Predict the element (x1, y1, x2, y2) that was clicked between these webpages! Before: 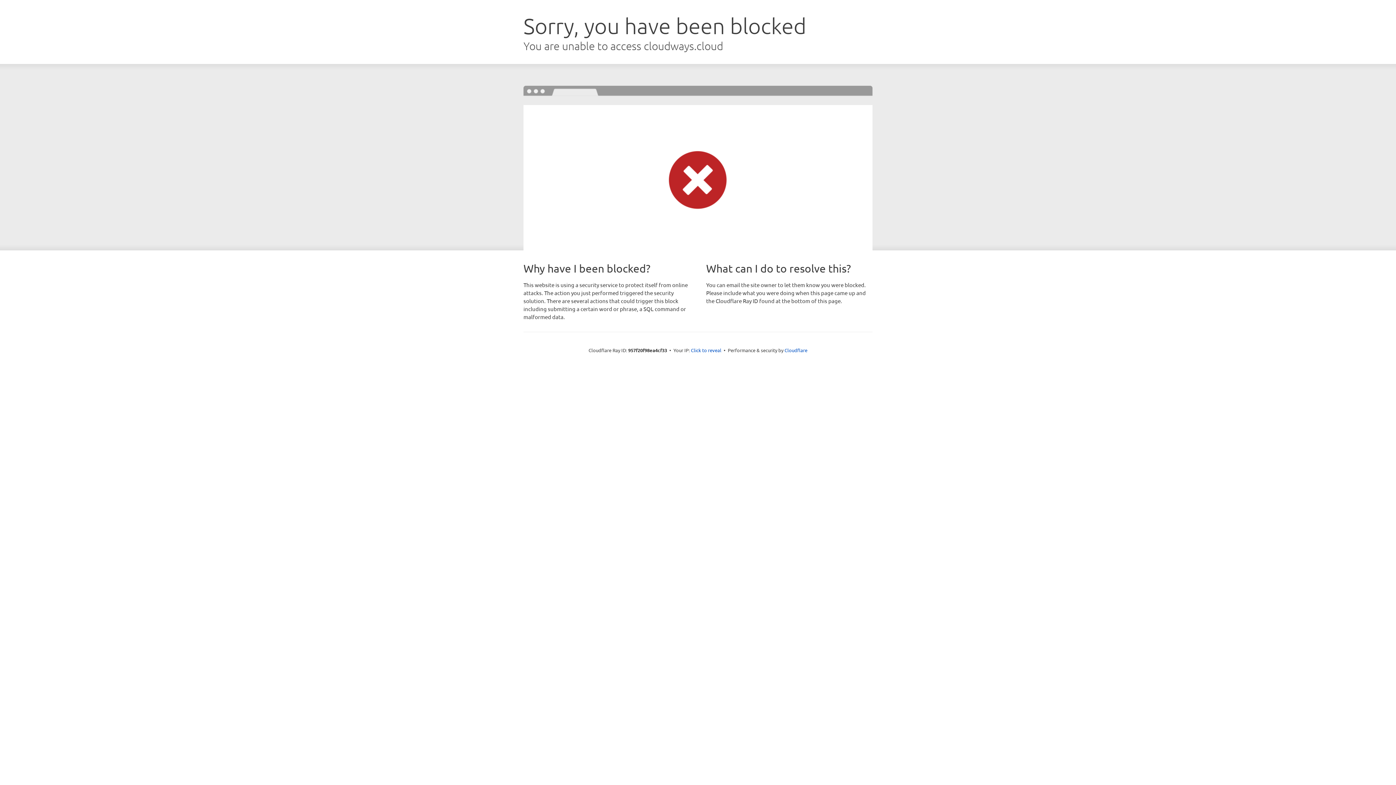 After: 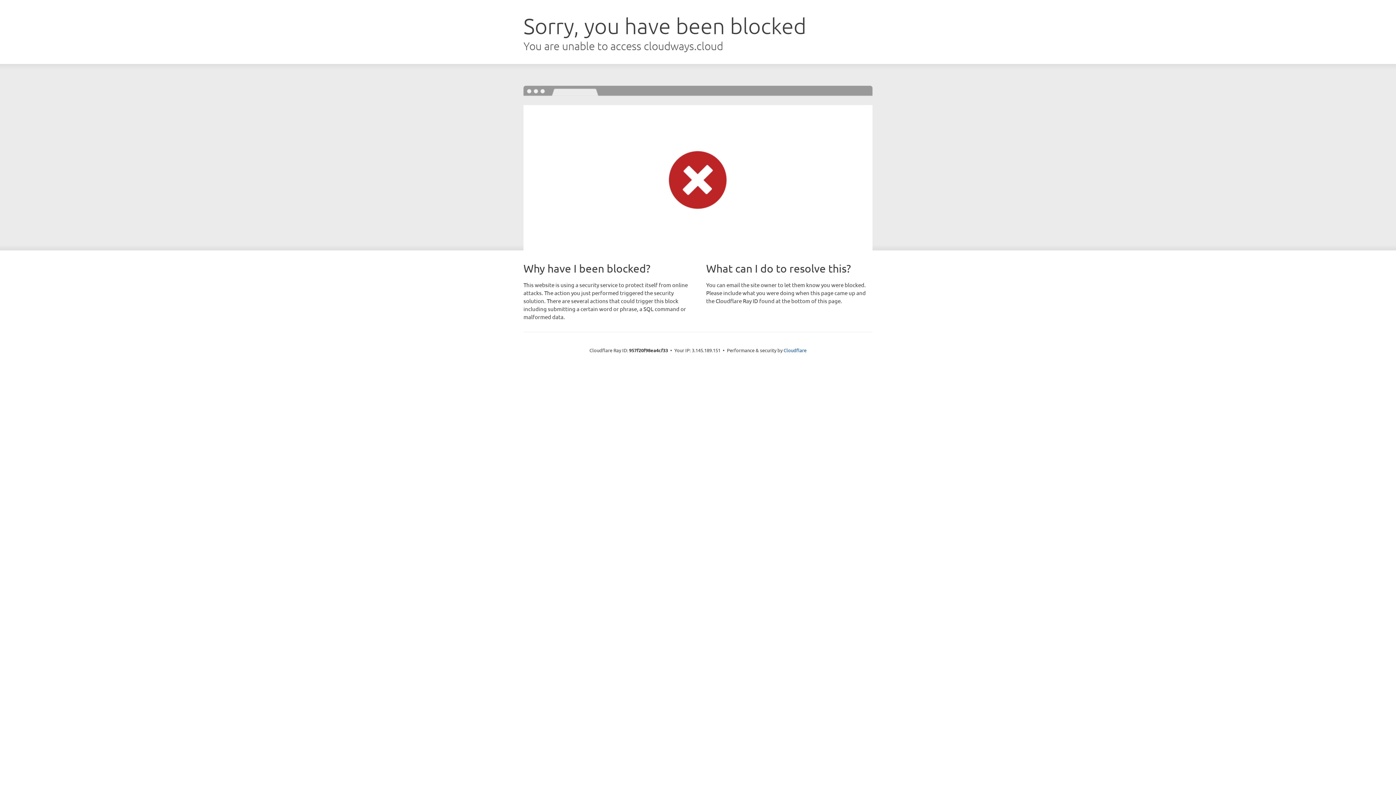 Action: bbox: (691, 346, 721, 353) label: Click to reveal